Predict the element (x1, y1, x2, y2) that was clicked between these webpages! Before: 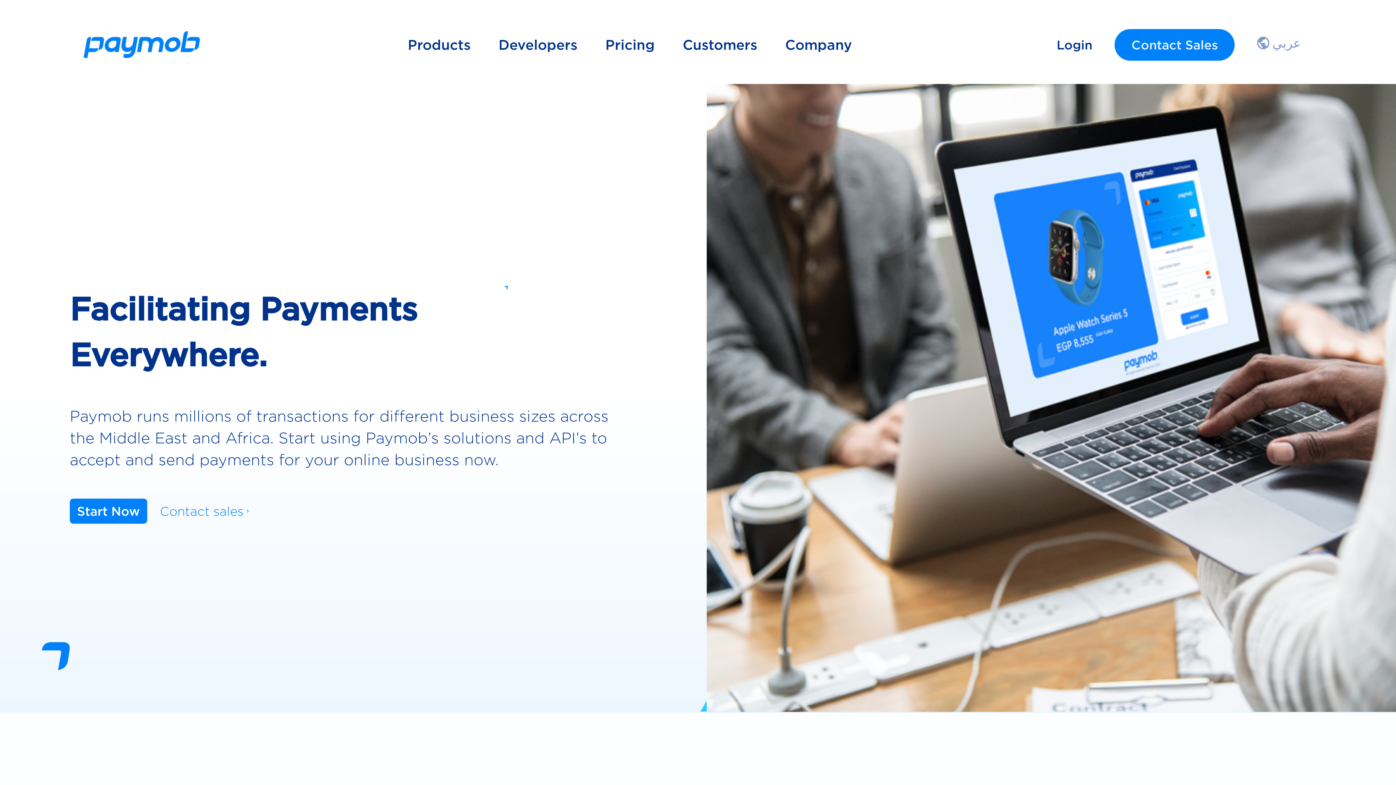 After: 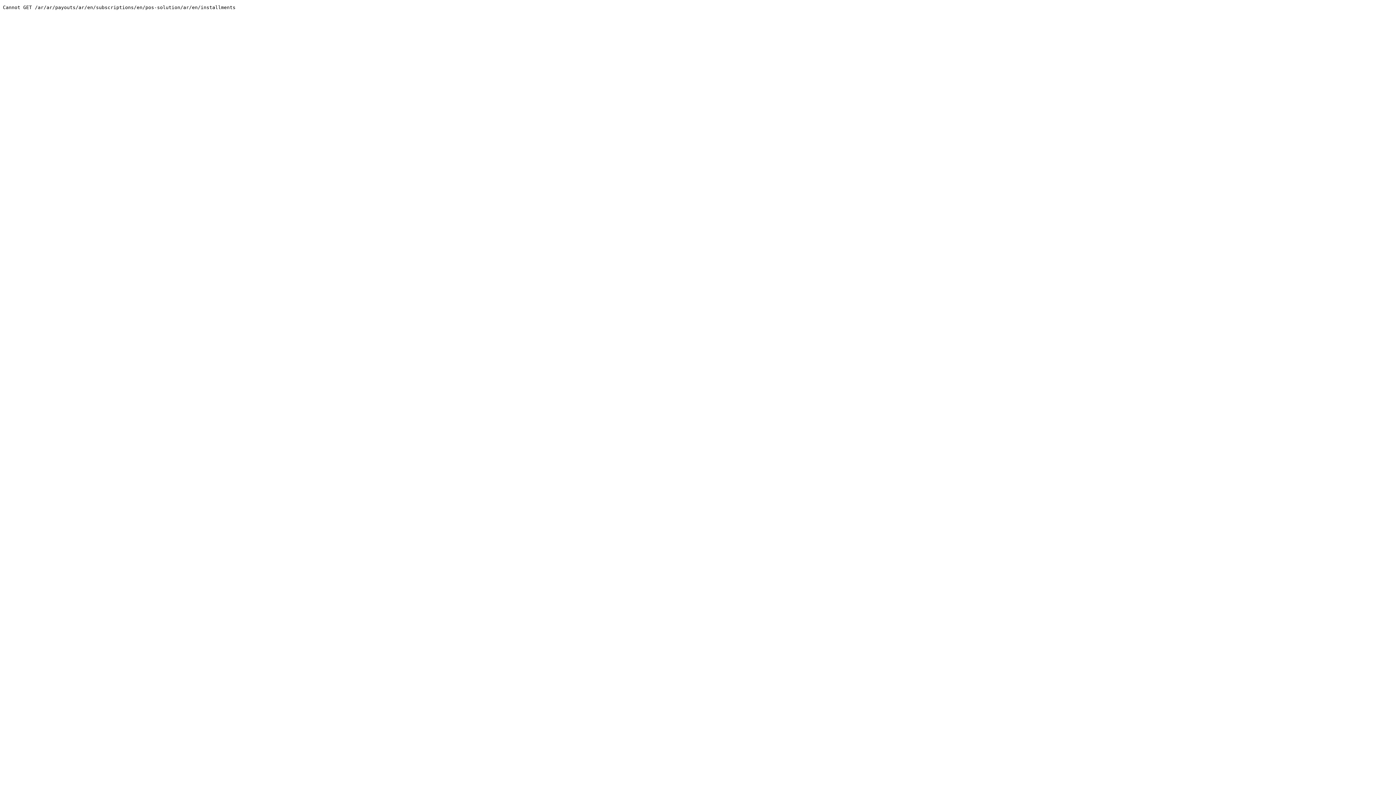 Action: label: عربي bbox: (1257, 34, 1301, 52)